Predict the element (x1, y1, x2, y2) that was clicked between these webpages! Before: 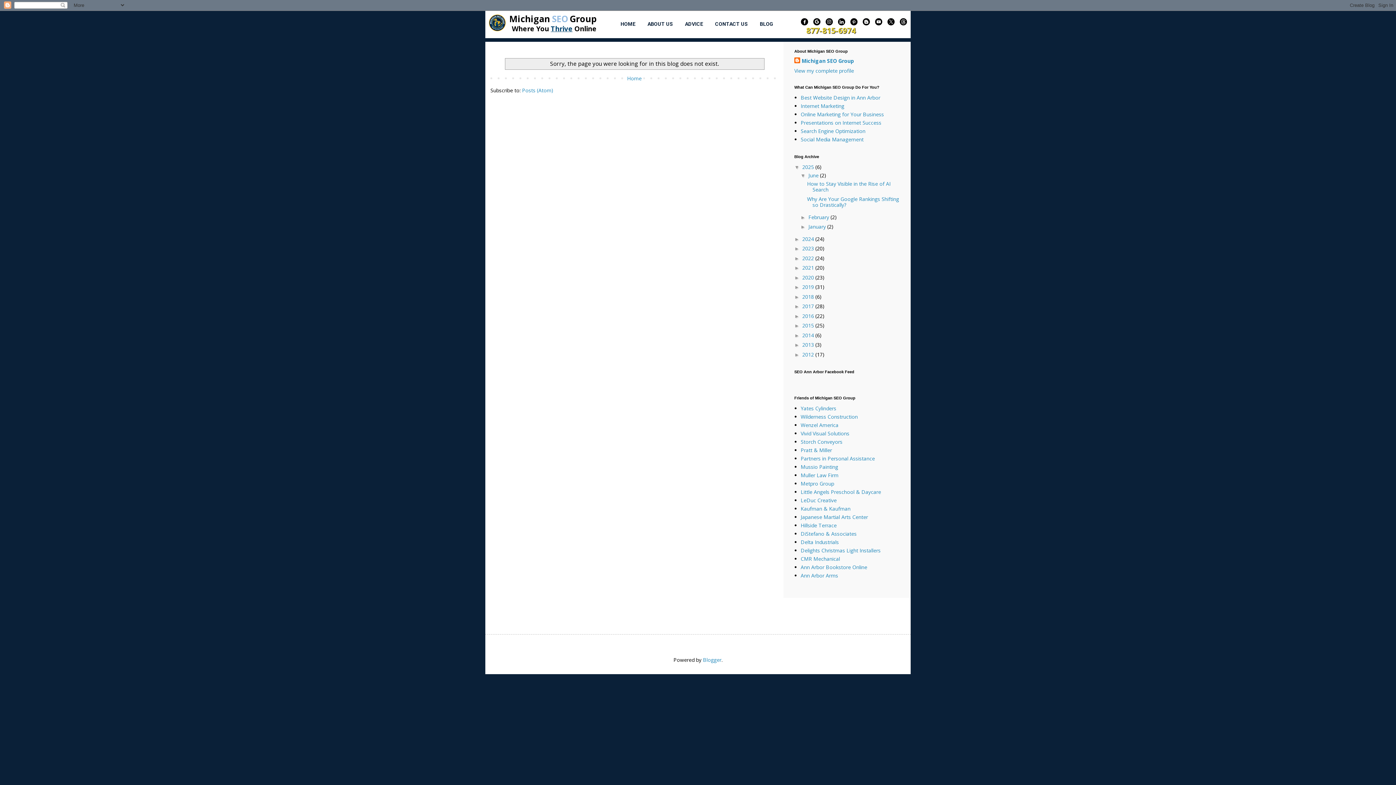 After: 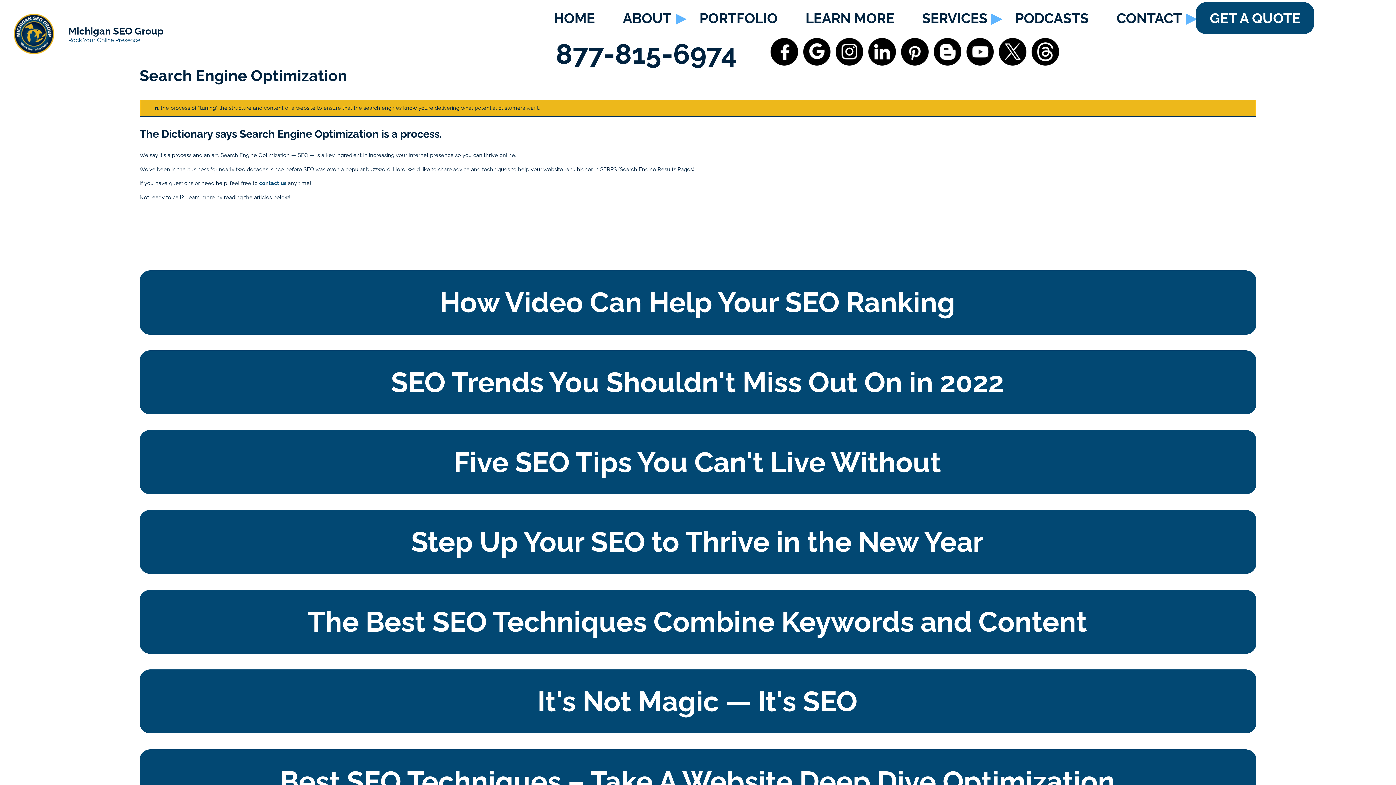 Action: bbox: (681, 13, 706, 34) label: ADVICE